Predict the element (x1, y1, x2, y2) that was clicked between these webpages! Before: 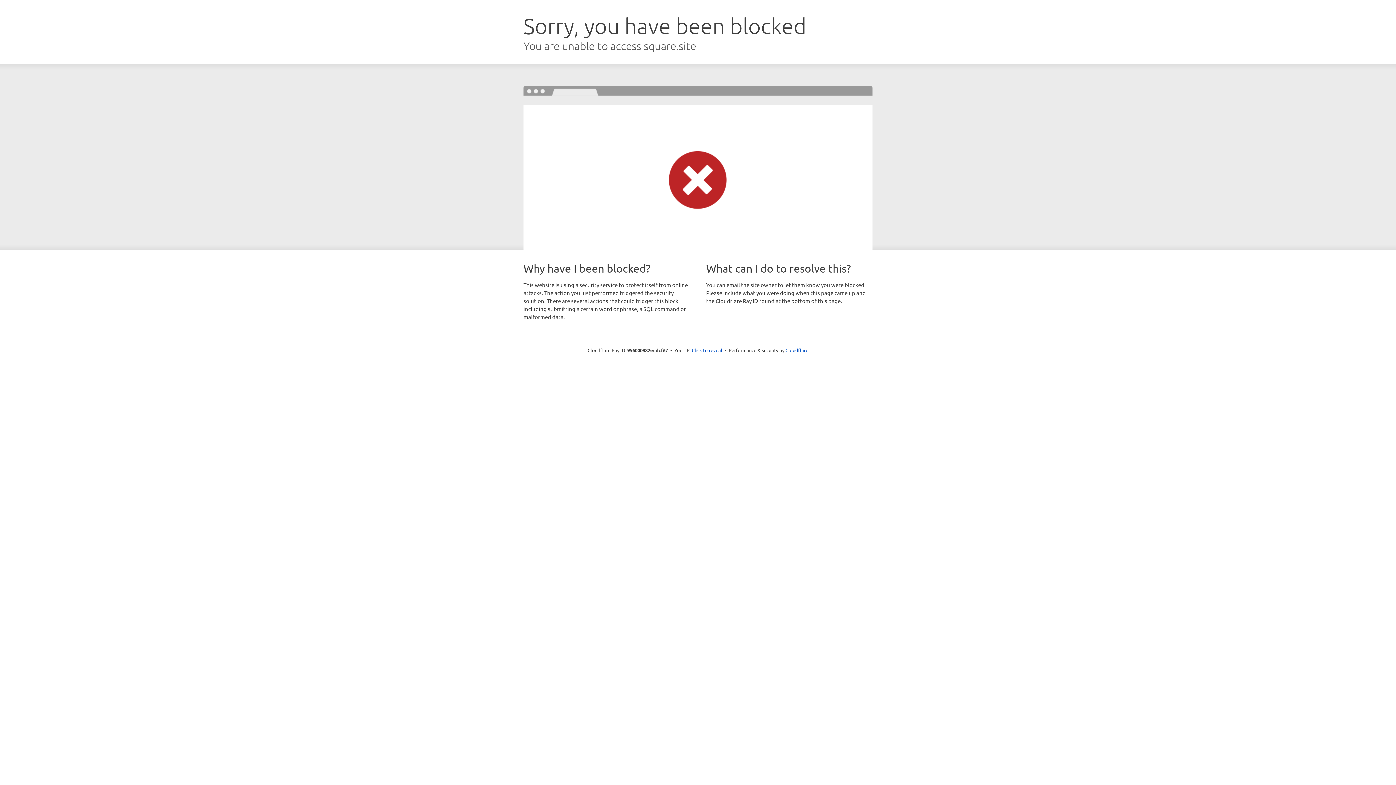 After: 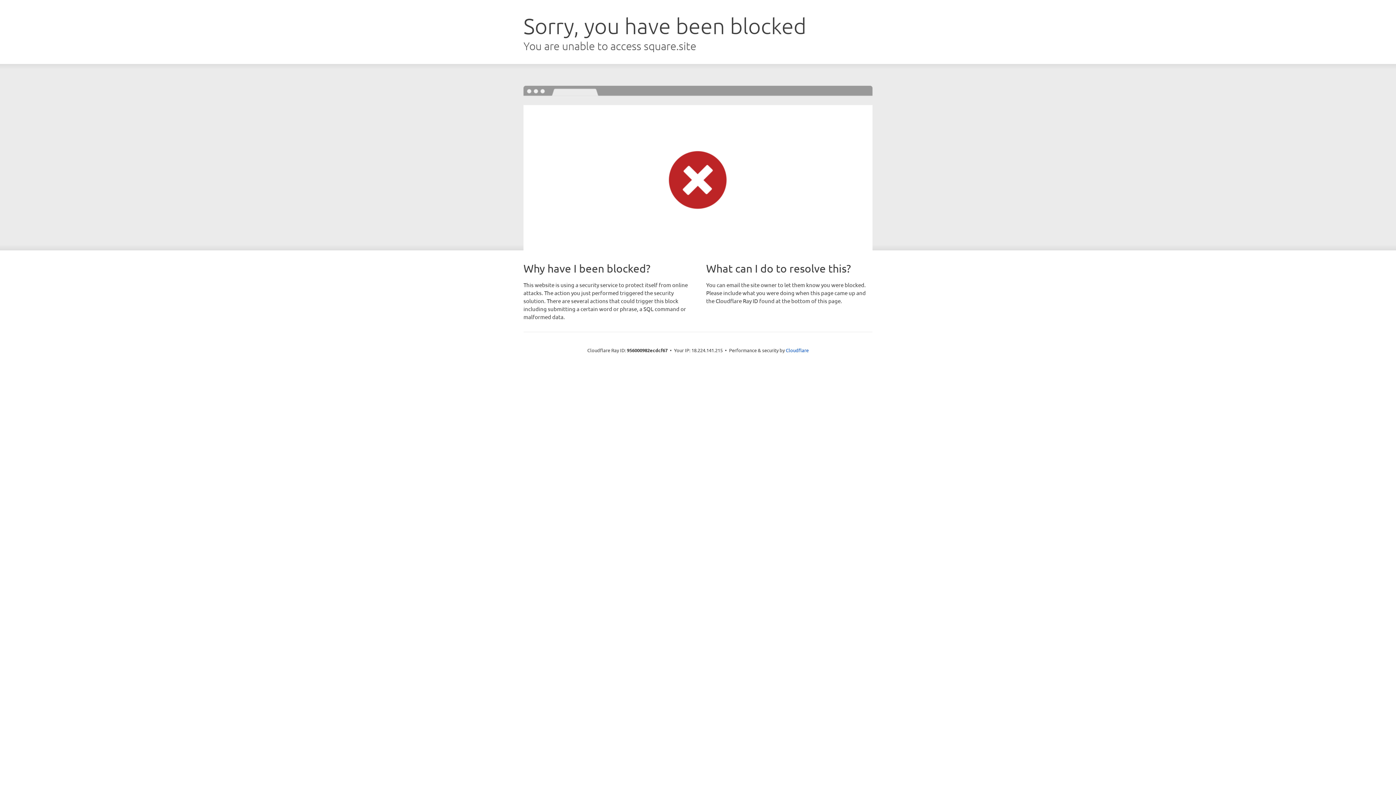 Action: label: Click to reveal bbox: (692, 346, 722, 353)